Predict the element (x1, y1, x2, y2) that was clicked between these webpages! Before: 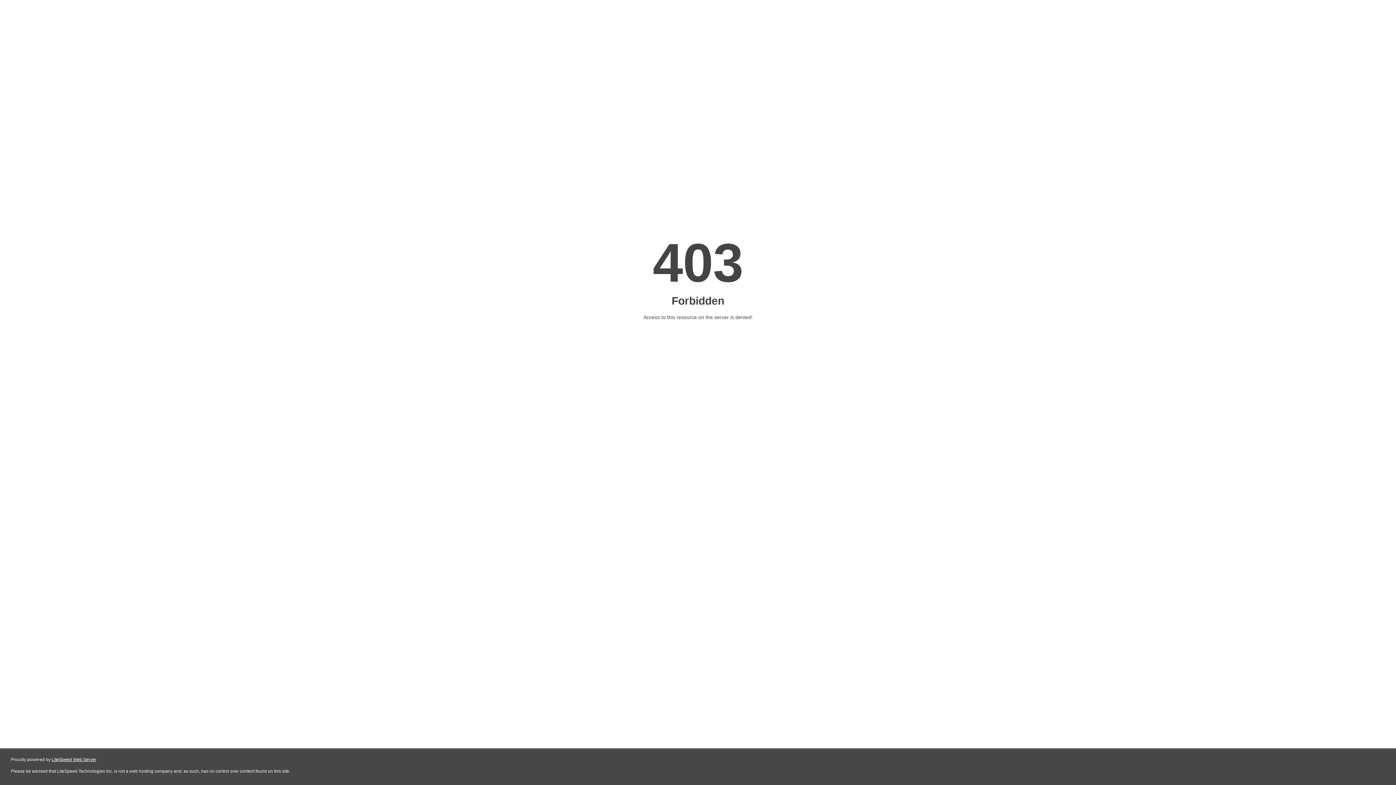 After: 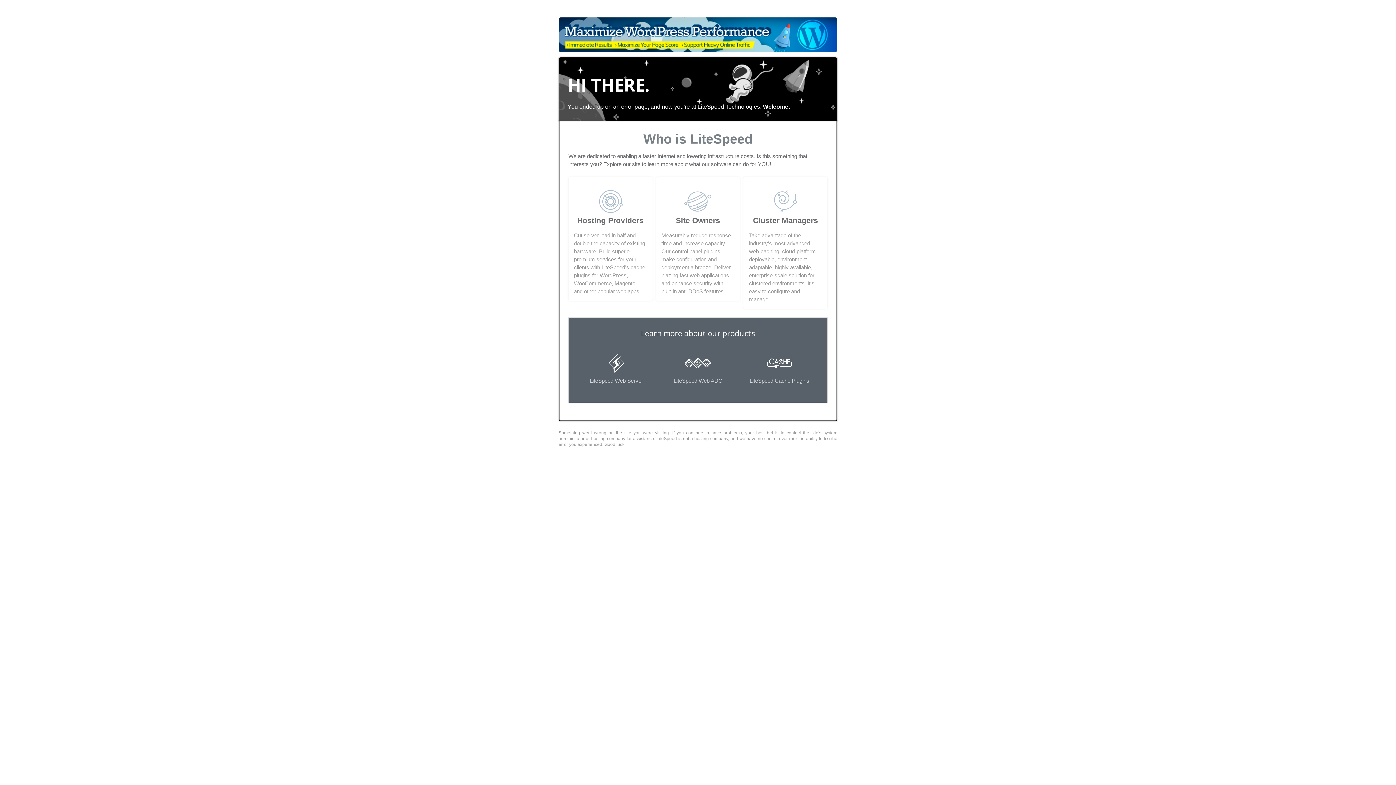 Action: label: LiteSpeed Web Server bbox: (51, 757, 96, 762)